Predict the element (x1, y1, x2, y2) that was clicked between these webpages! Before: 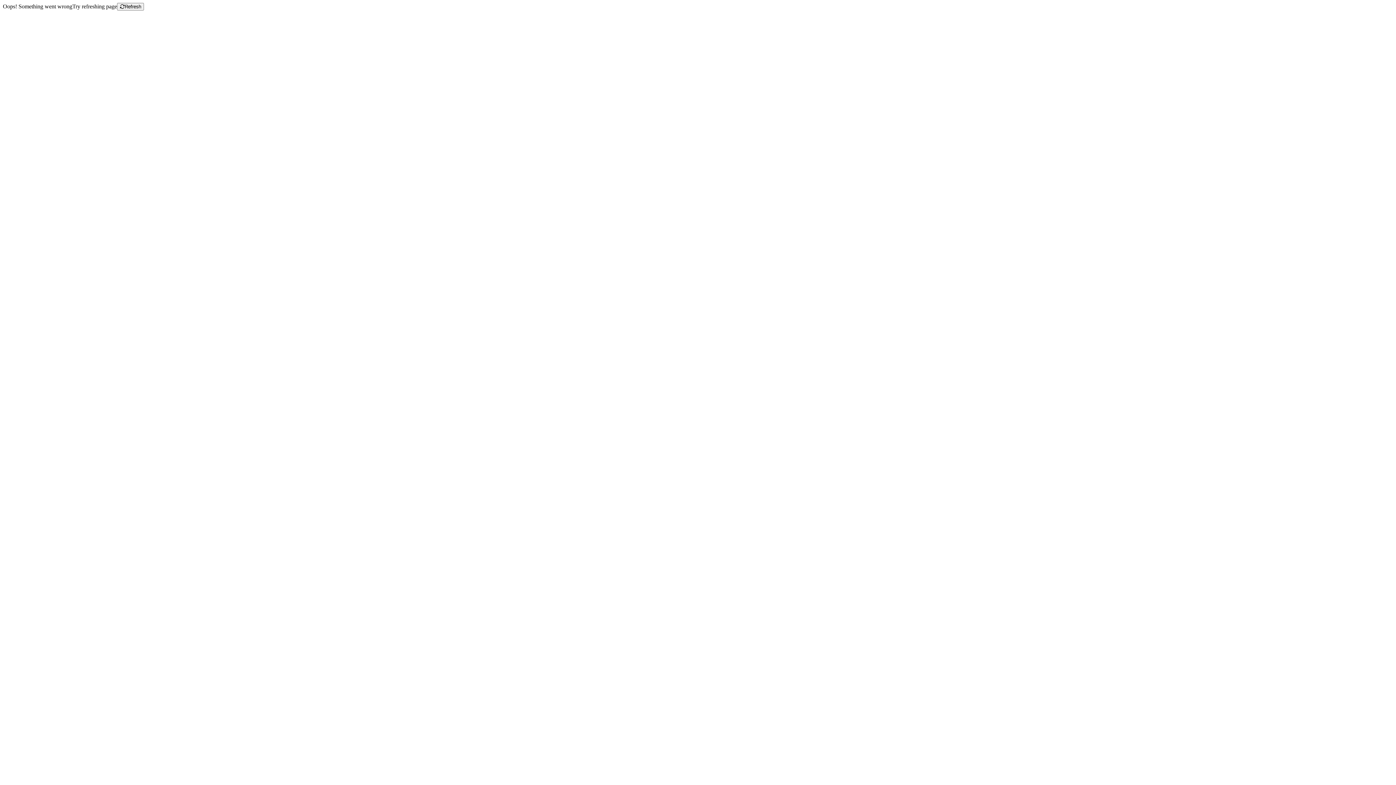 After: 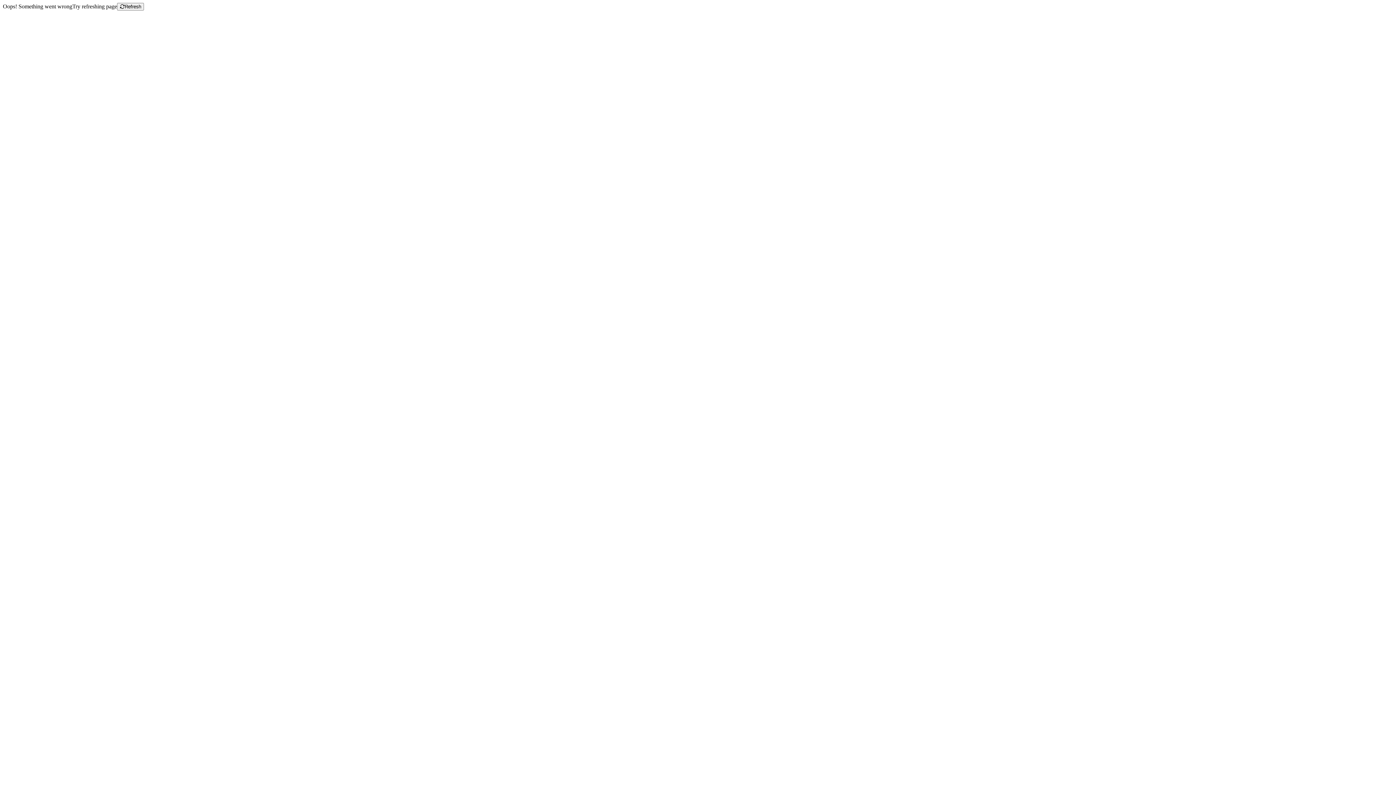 Action: label: Refresh bbox: (117, 2, 144, 10)